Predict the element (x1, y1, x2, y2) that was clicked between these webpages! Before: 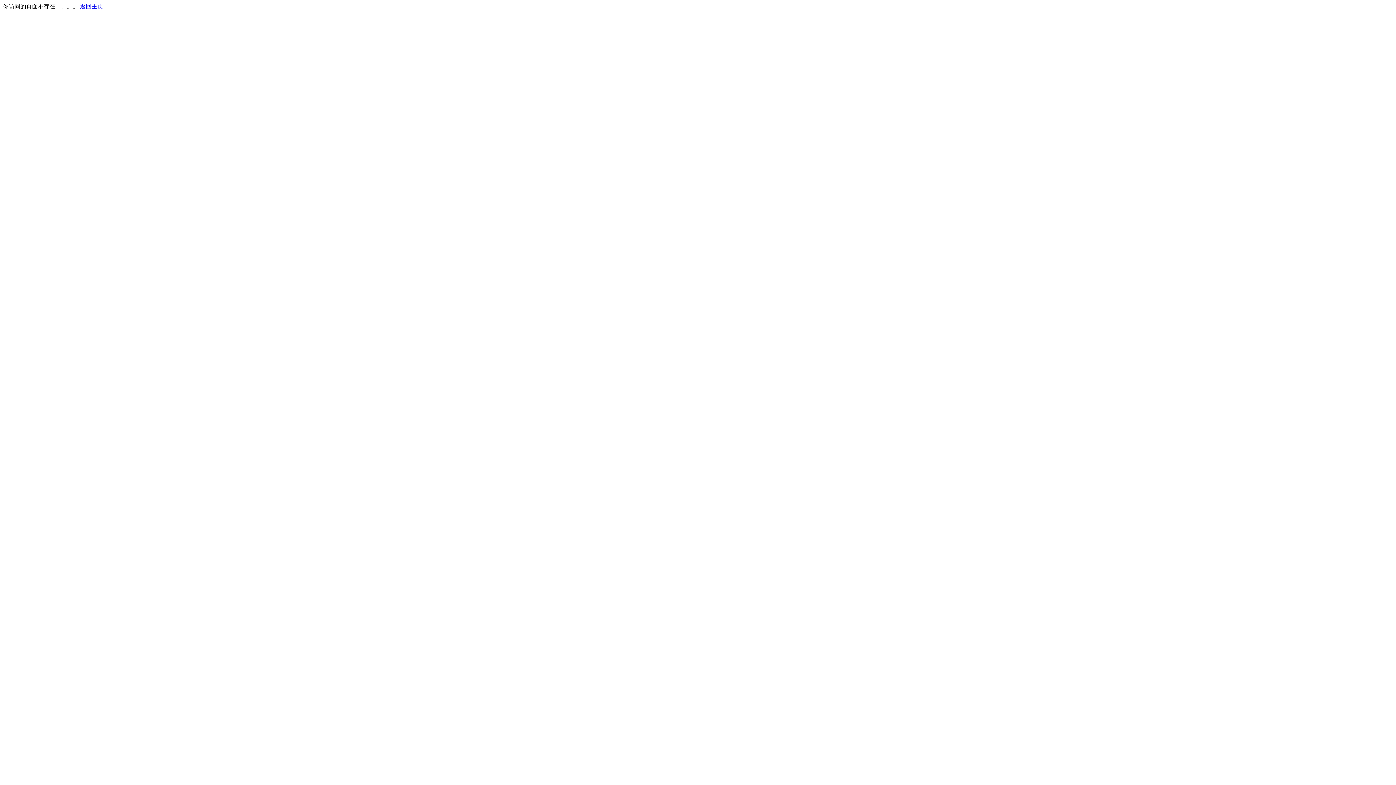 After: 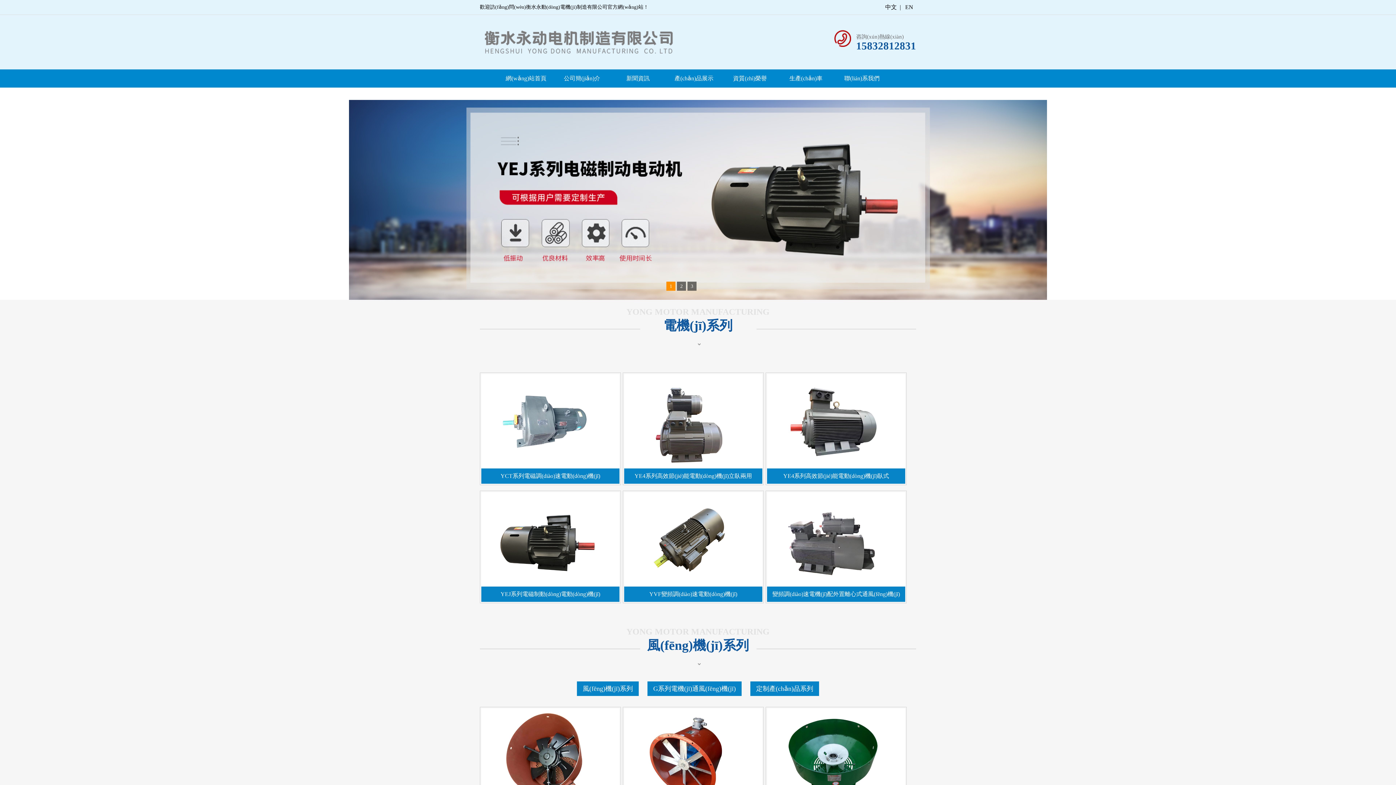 Action: bbox: (80, 3, 103, 9) label: 返回主页